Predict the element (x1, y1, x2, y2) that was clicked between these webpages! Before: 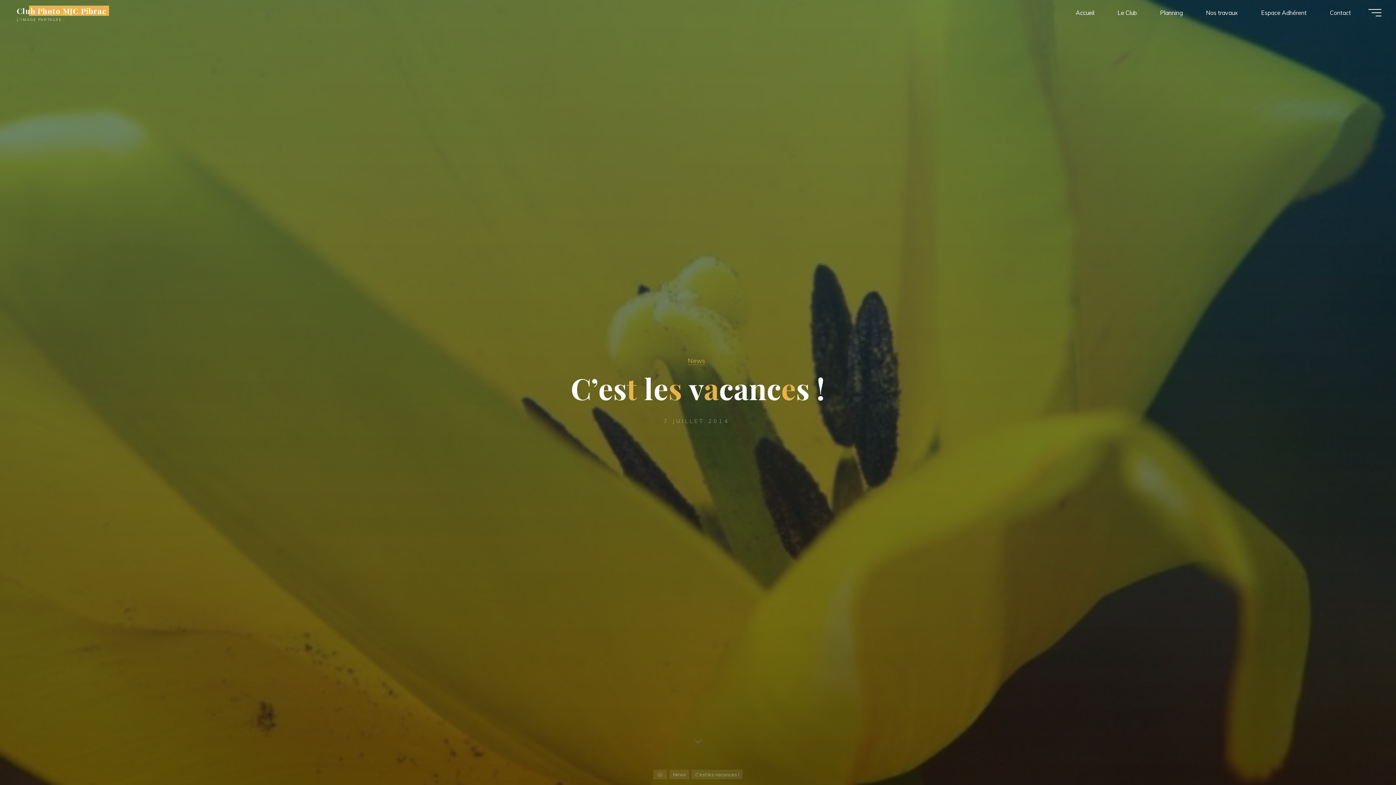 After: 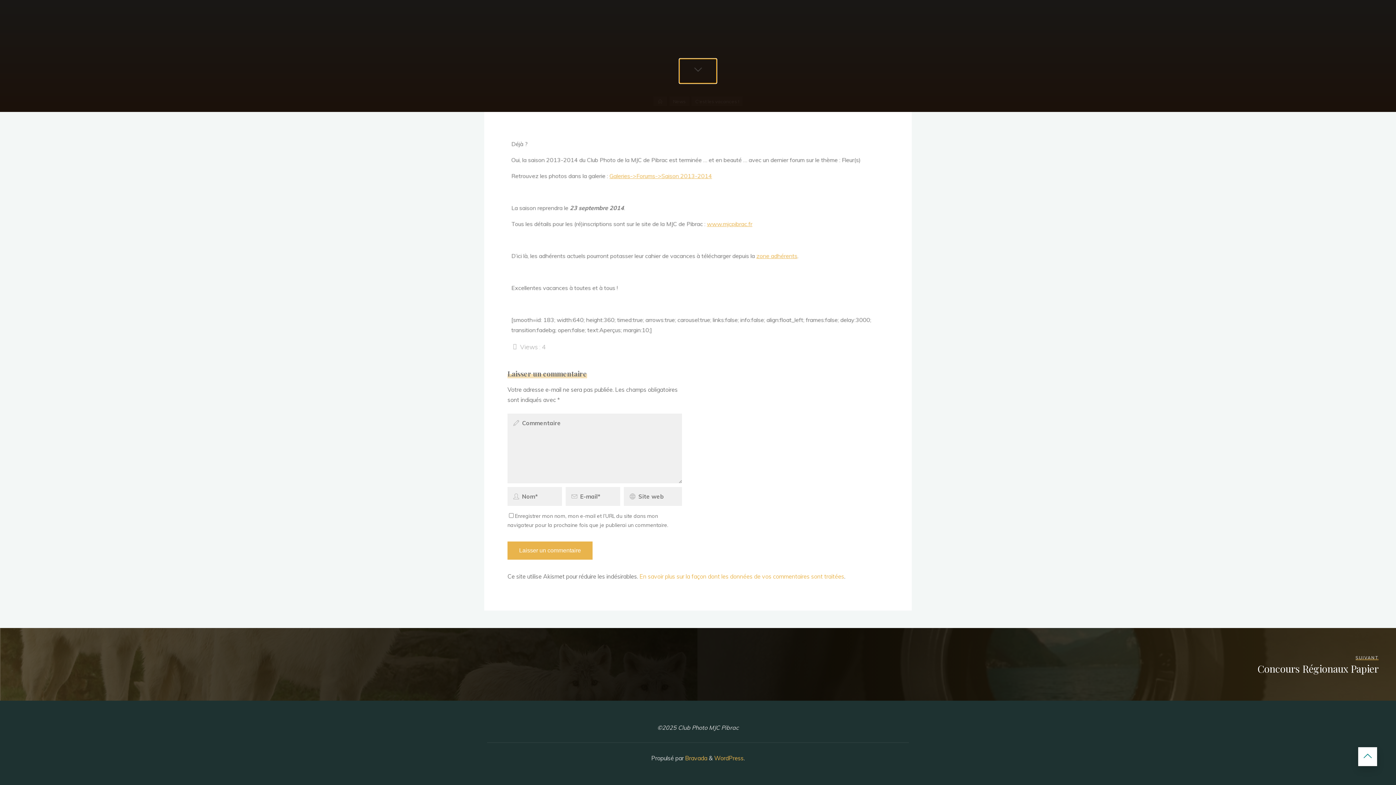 Action: bbox: (680, 732, 716, 756)